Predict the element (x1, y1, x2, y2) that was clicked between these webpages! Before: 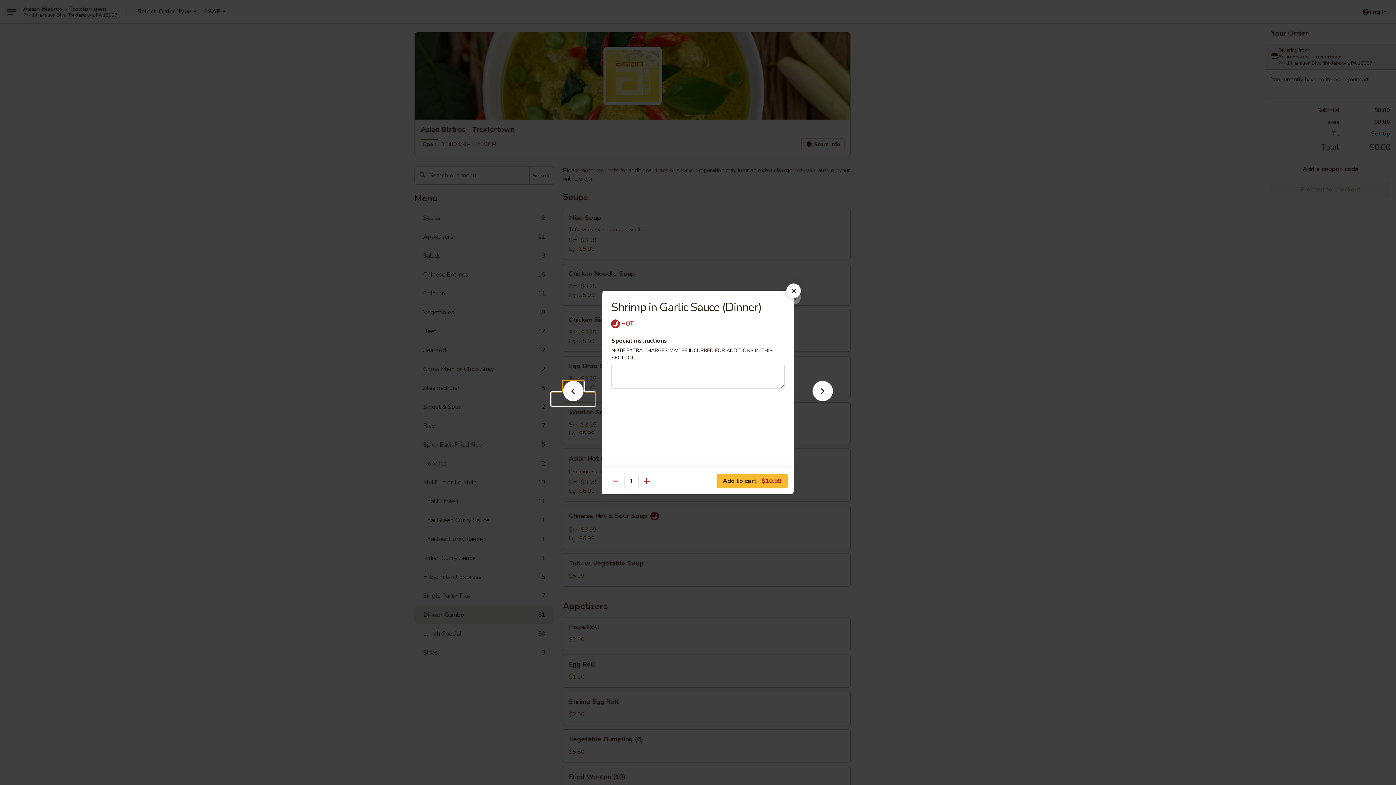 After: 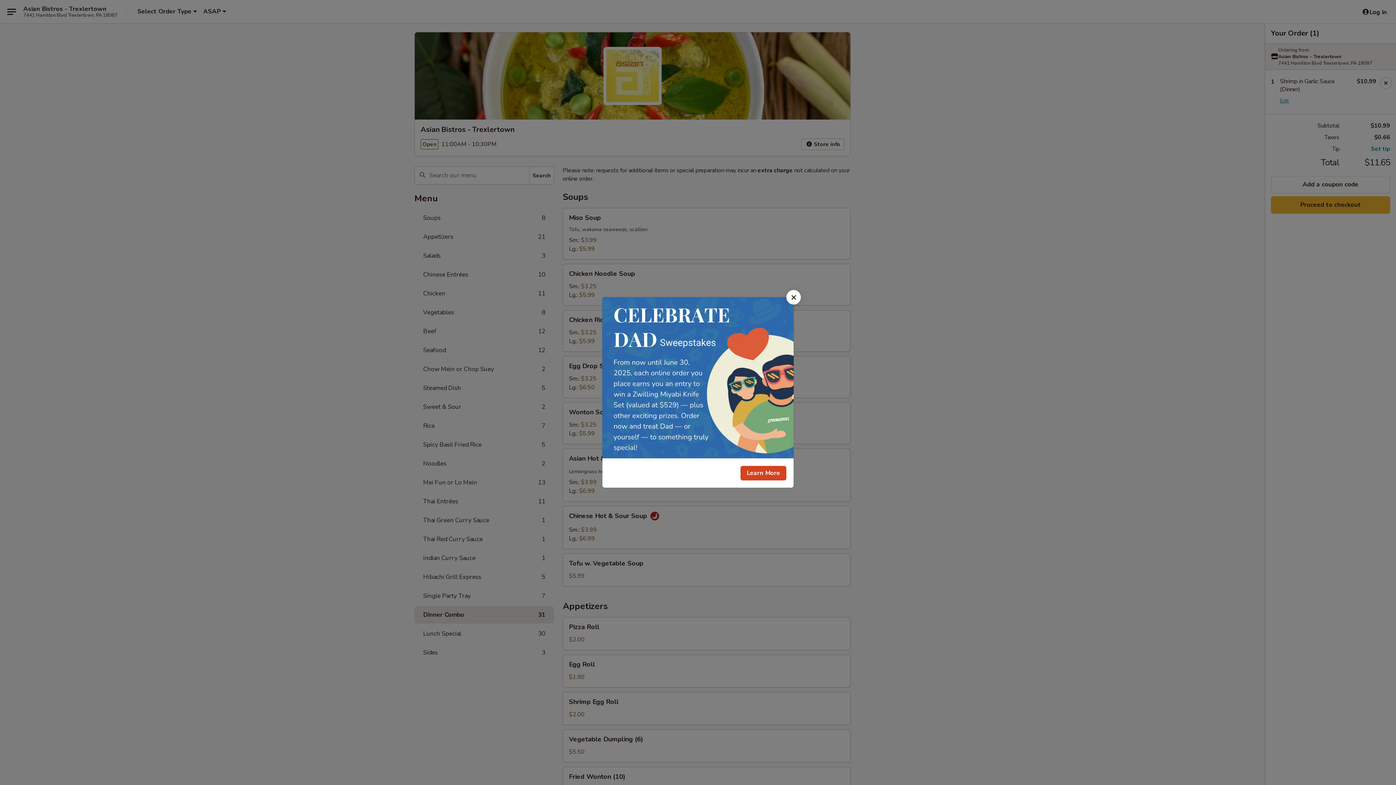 Action: label: Add to cart $10.99 bbox: (716, 474, 788, 488)